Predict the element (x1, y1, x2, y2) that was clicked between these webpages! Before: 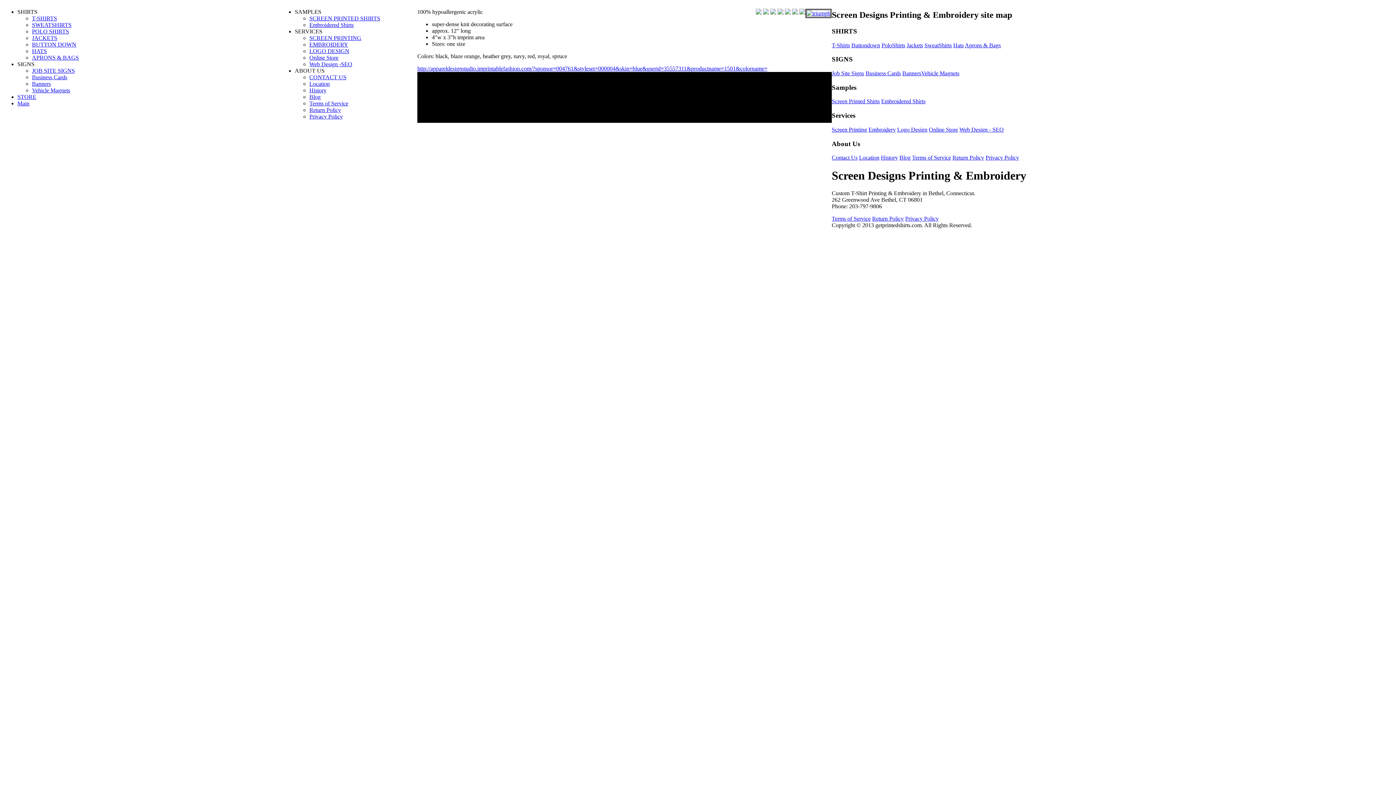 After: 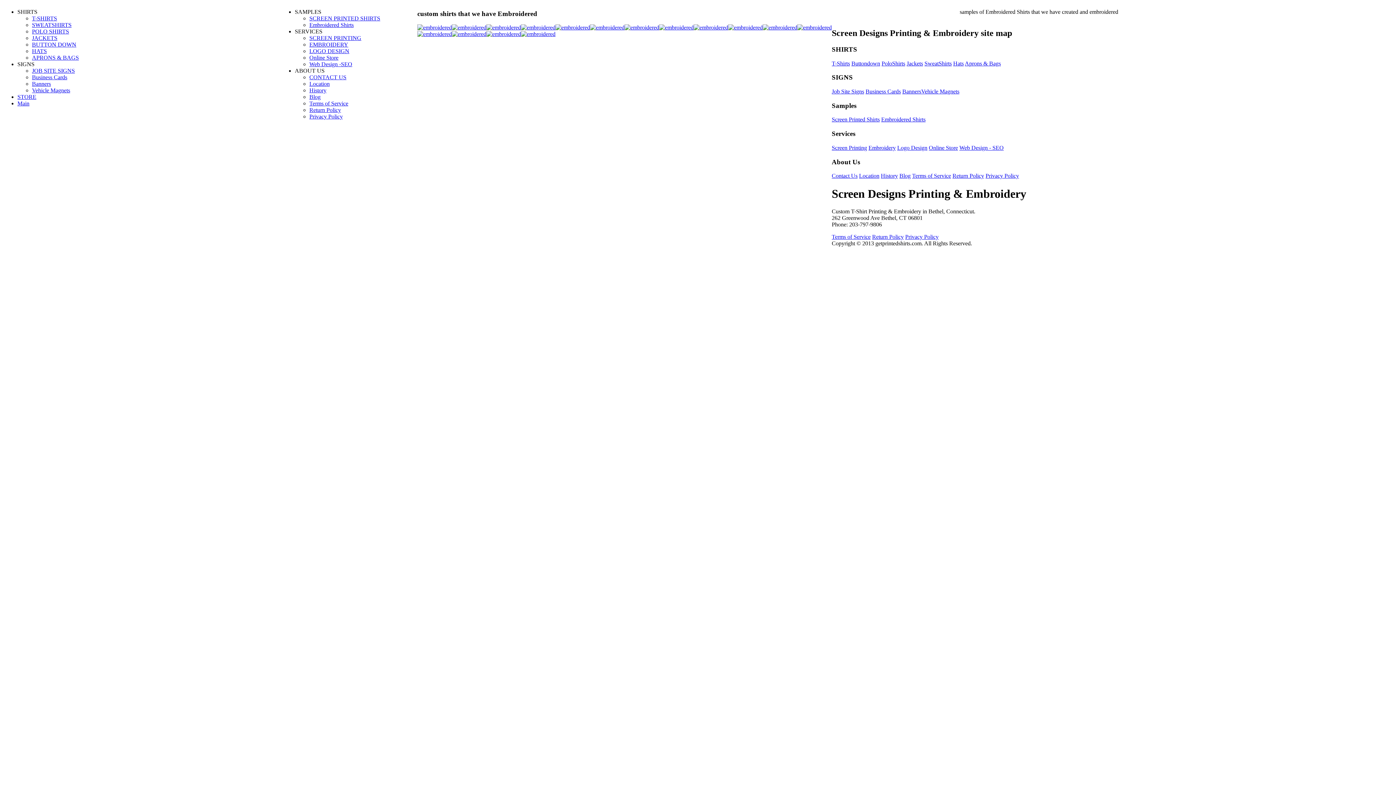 Action: label: Embroidered Shirts bbox: (309, 21, 353, 28)